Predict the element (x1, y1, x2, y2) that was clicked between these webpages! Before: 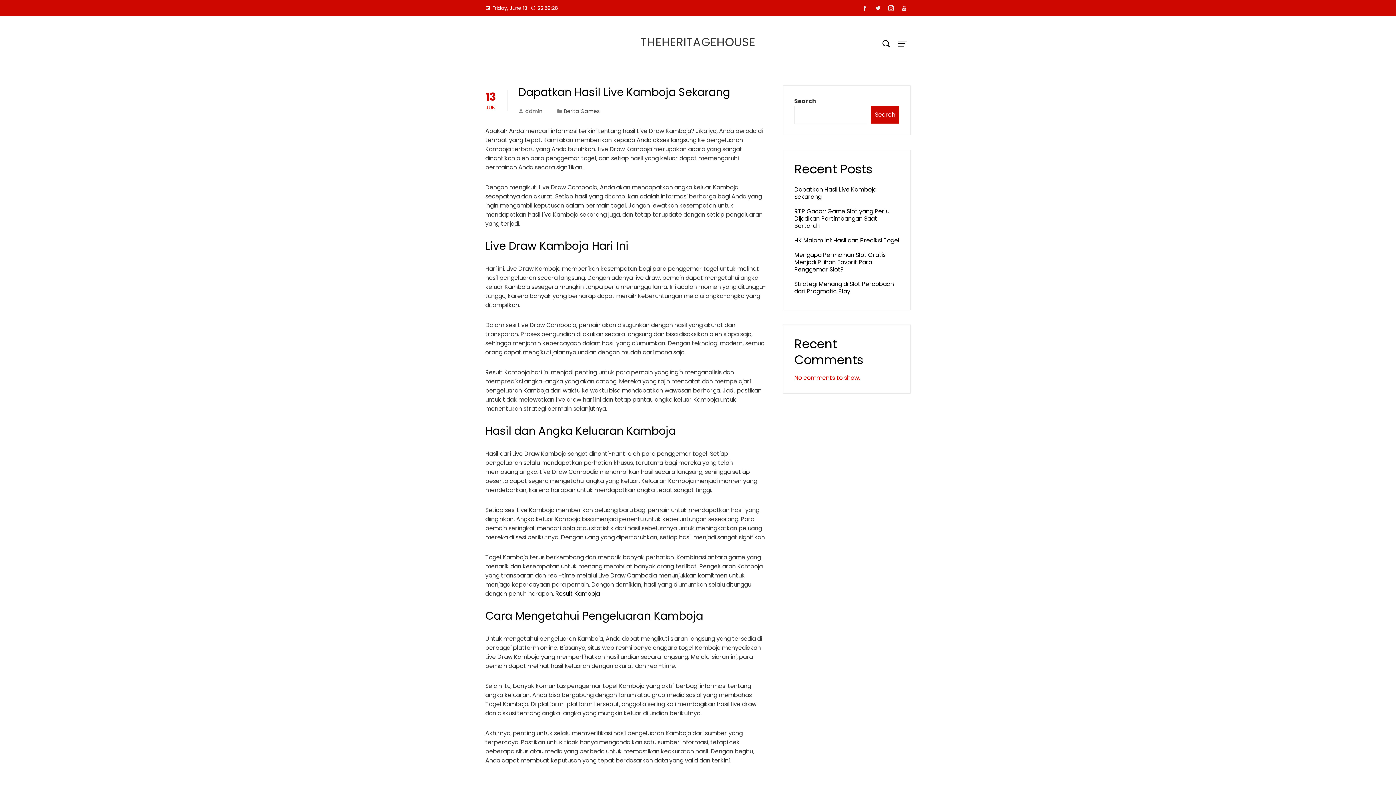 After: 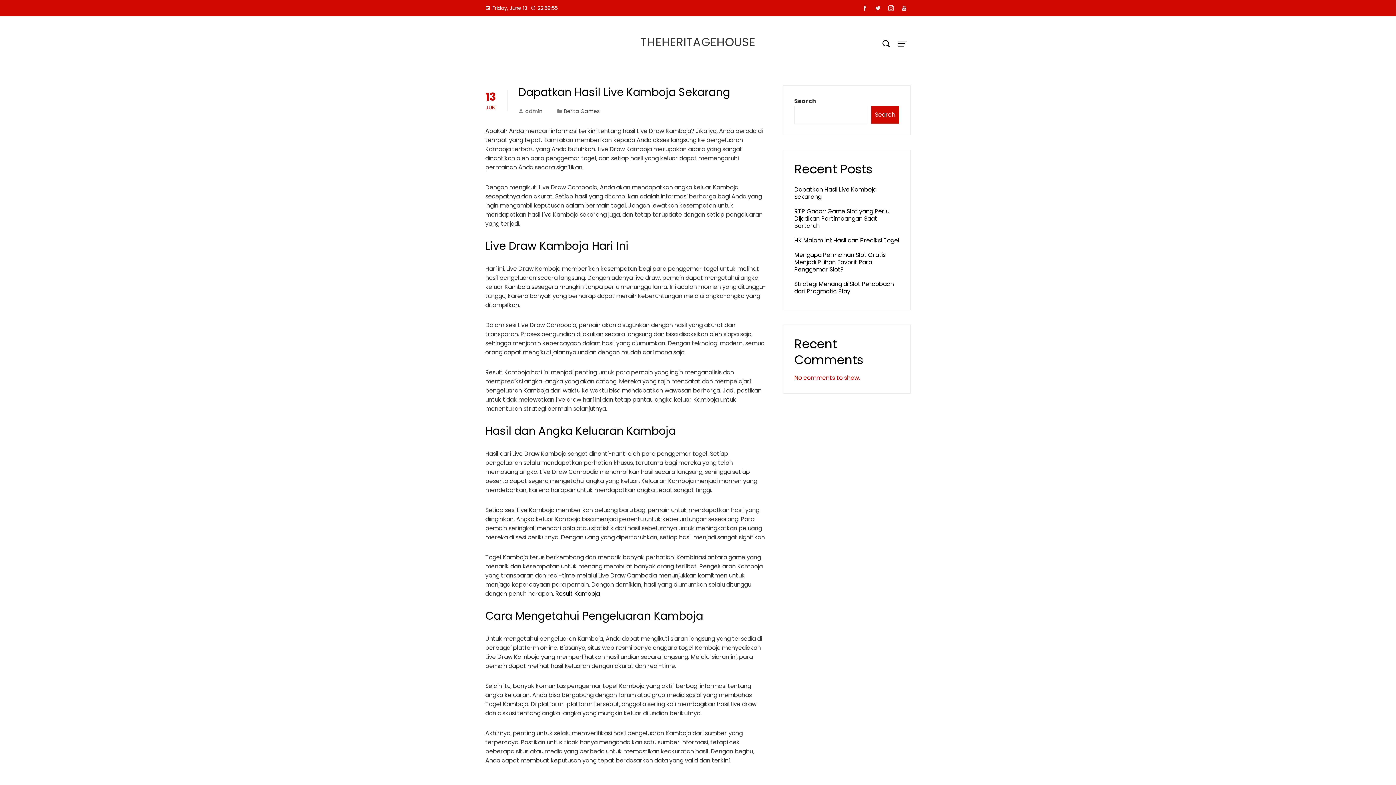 Action: bbox: (640, 33, 755, 50) label: THEHERITAGEHOUSE